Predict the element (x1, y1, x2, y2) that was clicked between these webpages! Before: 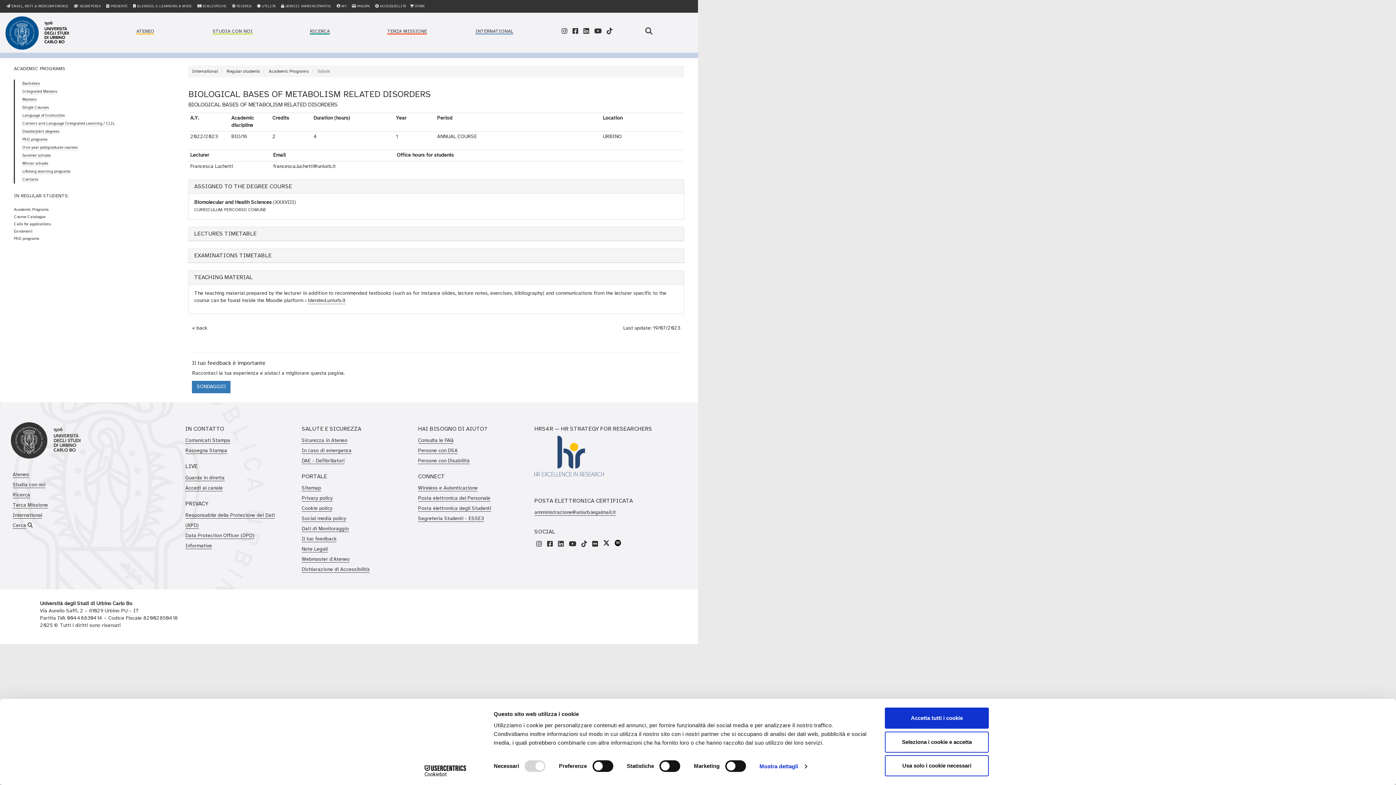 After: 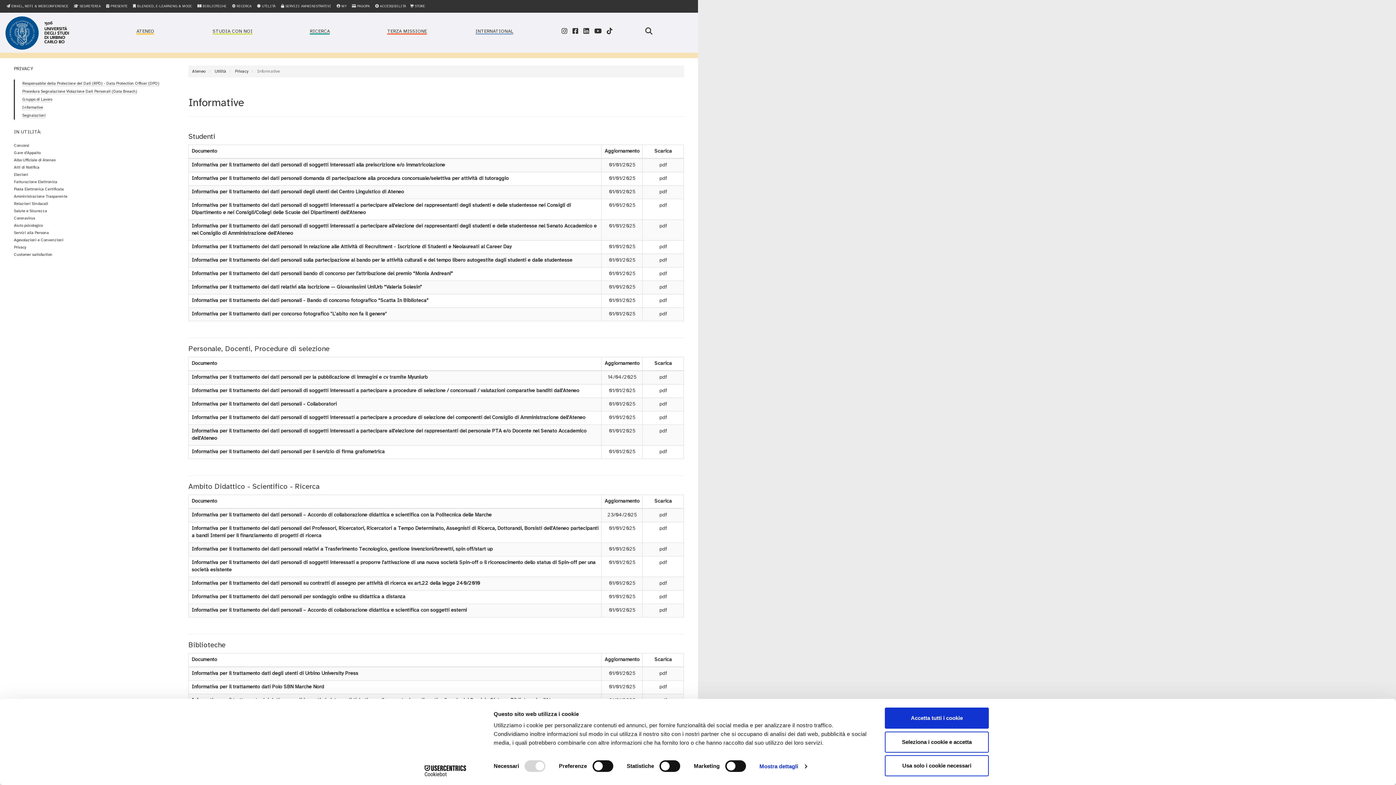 Action: label: Informative bbox: (185, 543, 212, 549)